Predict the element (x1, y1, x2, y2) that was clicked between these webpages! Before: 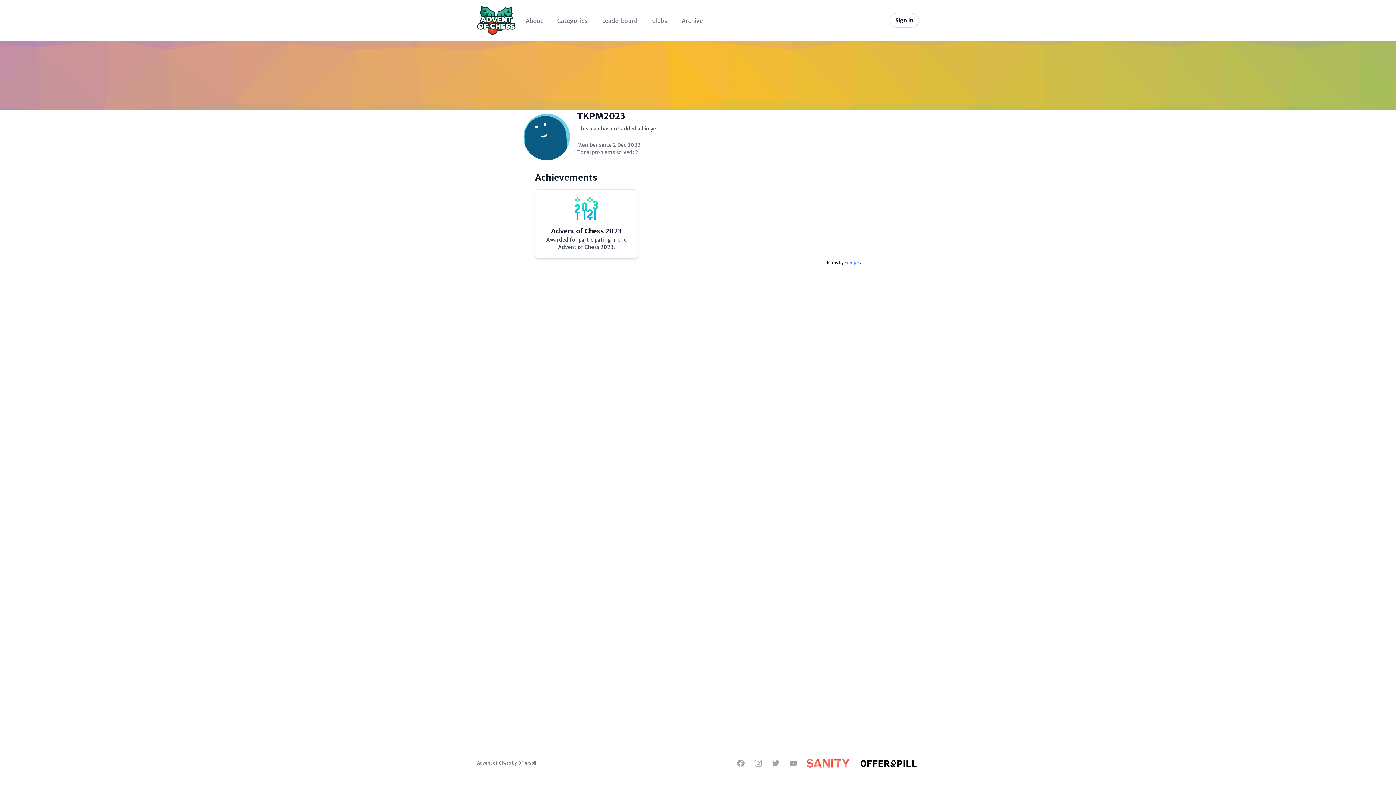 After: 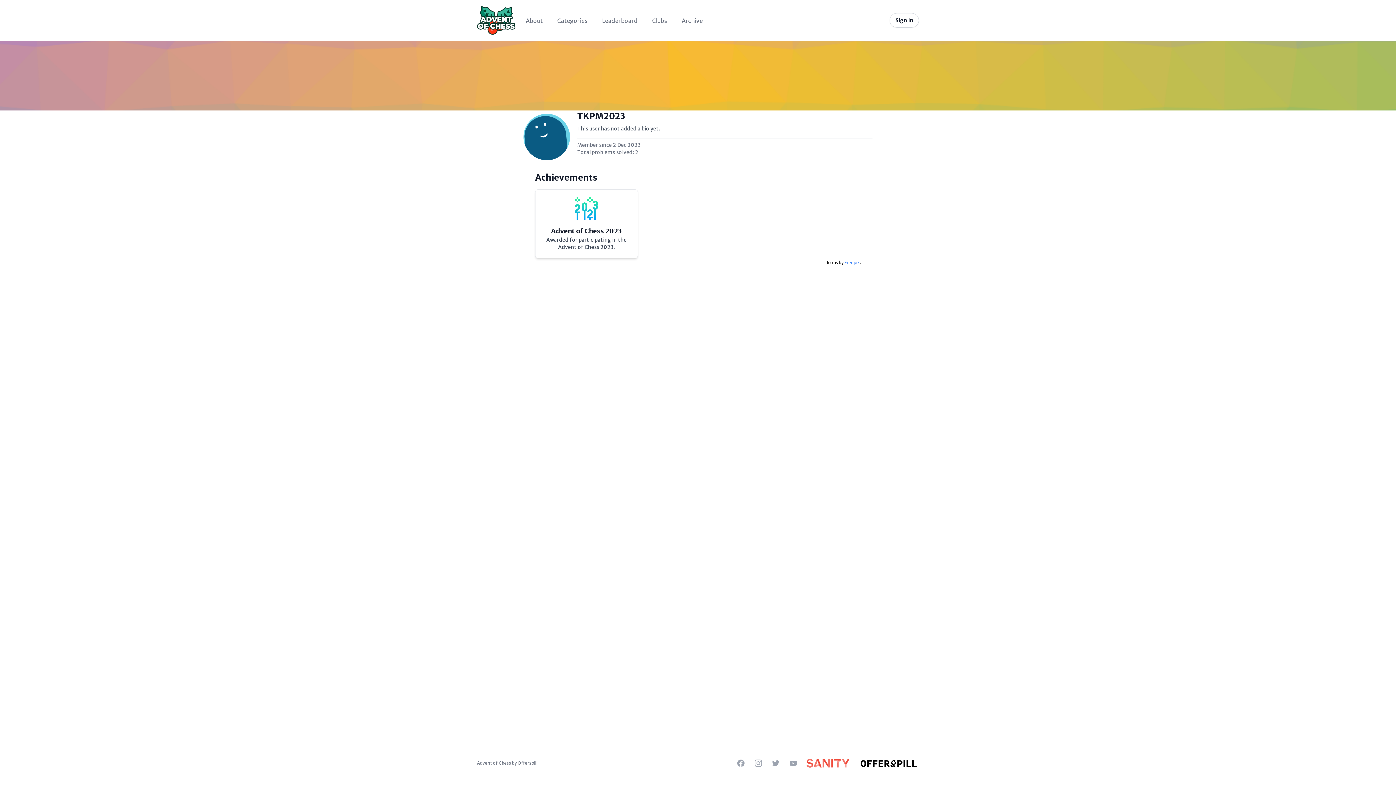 Action: bbox: (858, 759, 919, 768)